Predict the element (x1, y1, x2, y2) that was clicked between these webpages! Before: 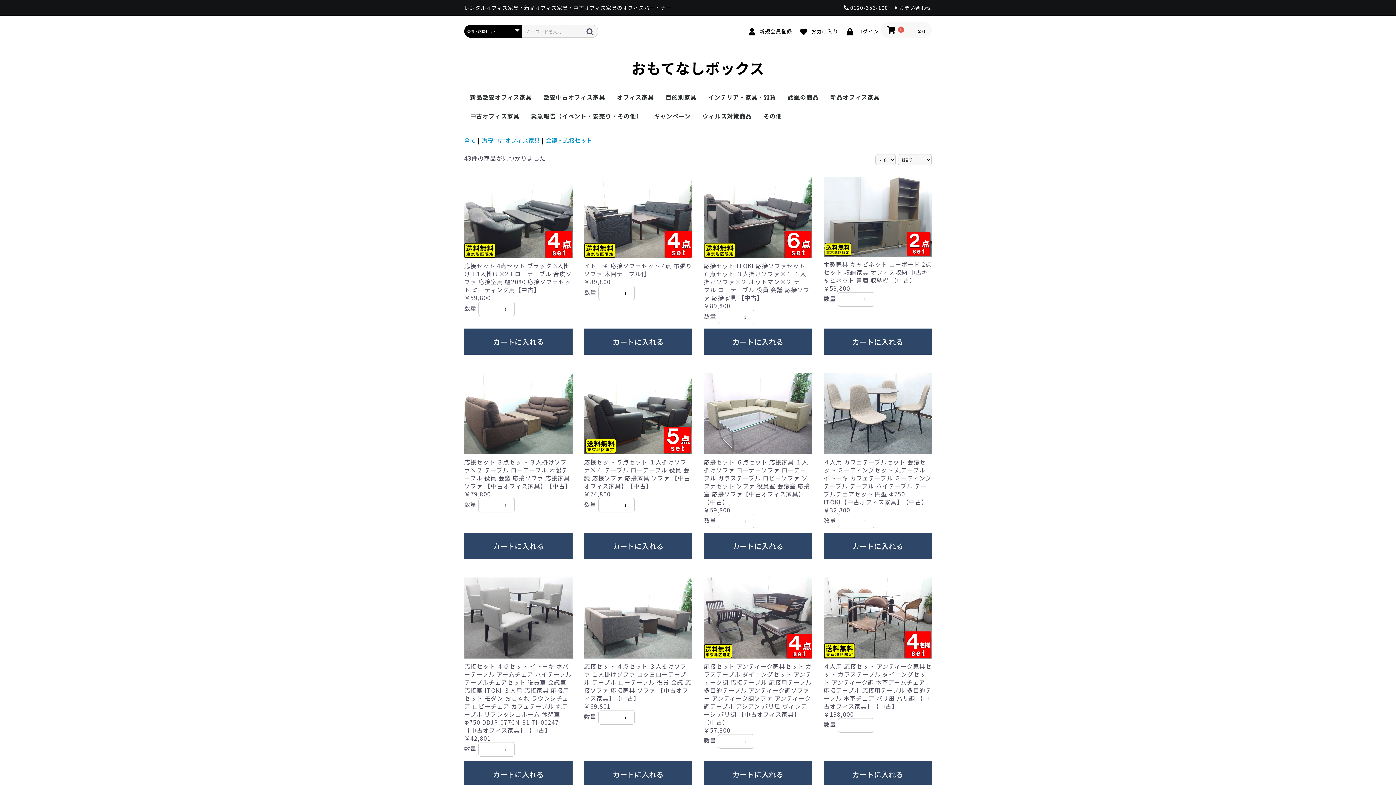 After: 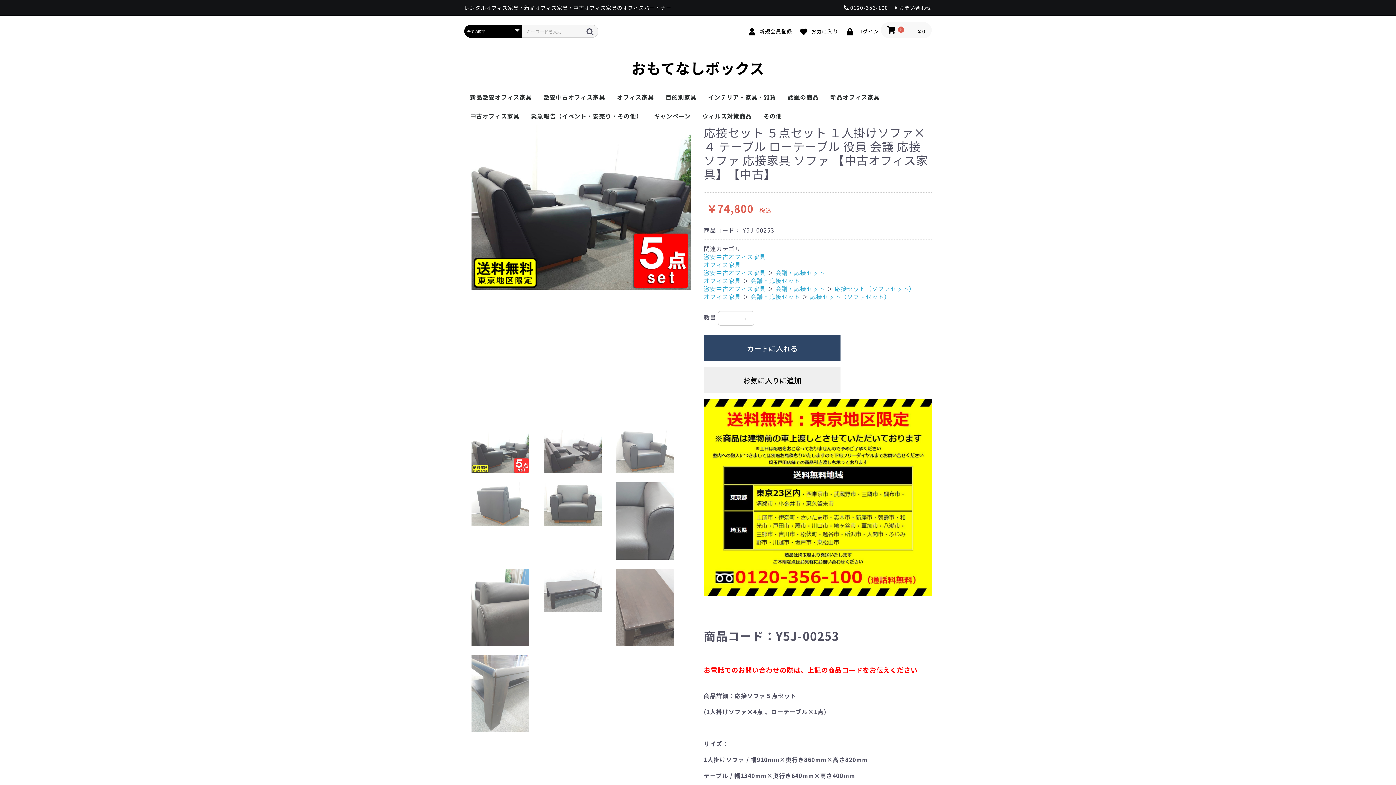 Action: label: 応接セット ５点セット １人掛けソファ×４ テーブル ローテーブル 役員 会議 応接ソファ 応接家具 ソファ 【中古オフィス家具】【中古】

￥74,800 bbox: (584, 373, 692, 498)